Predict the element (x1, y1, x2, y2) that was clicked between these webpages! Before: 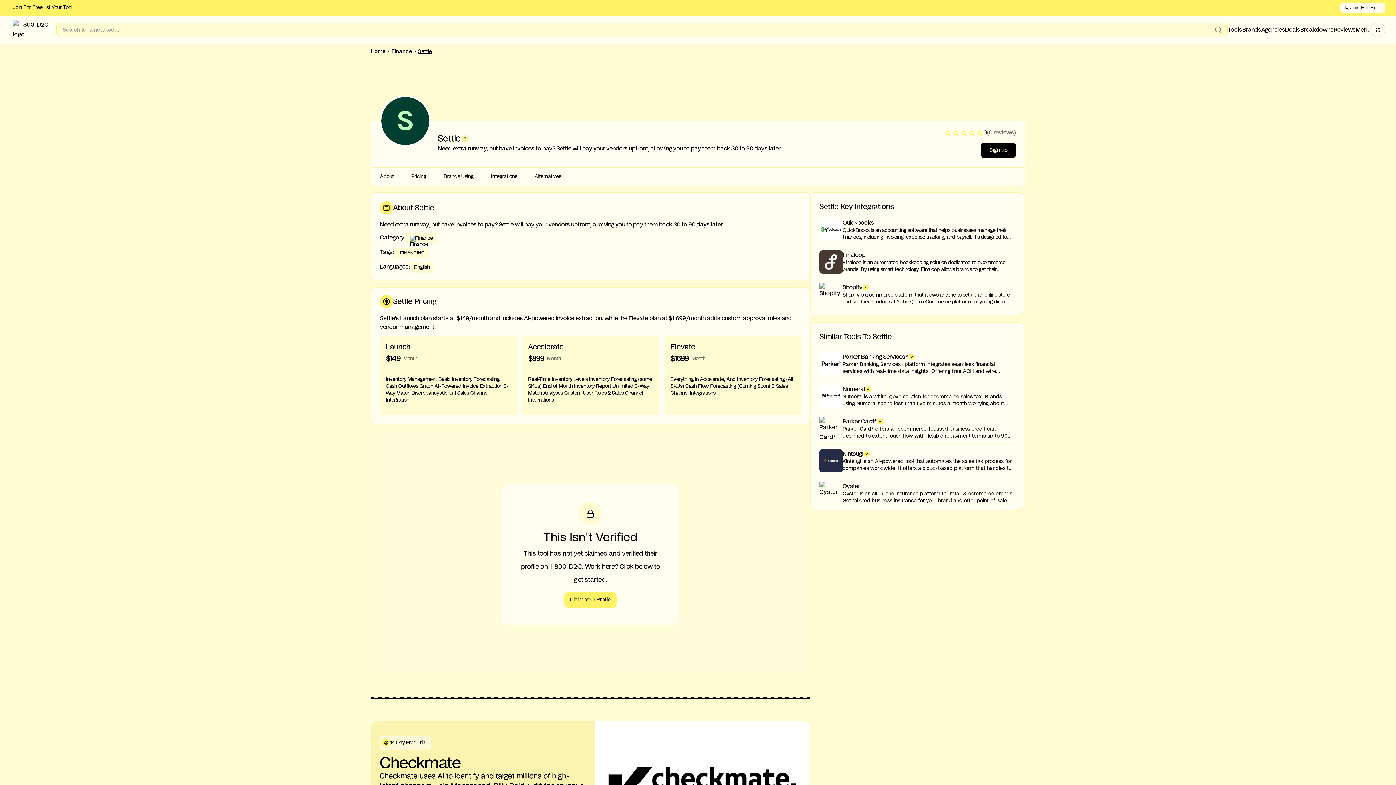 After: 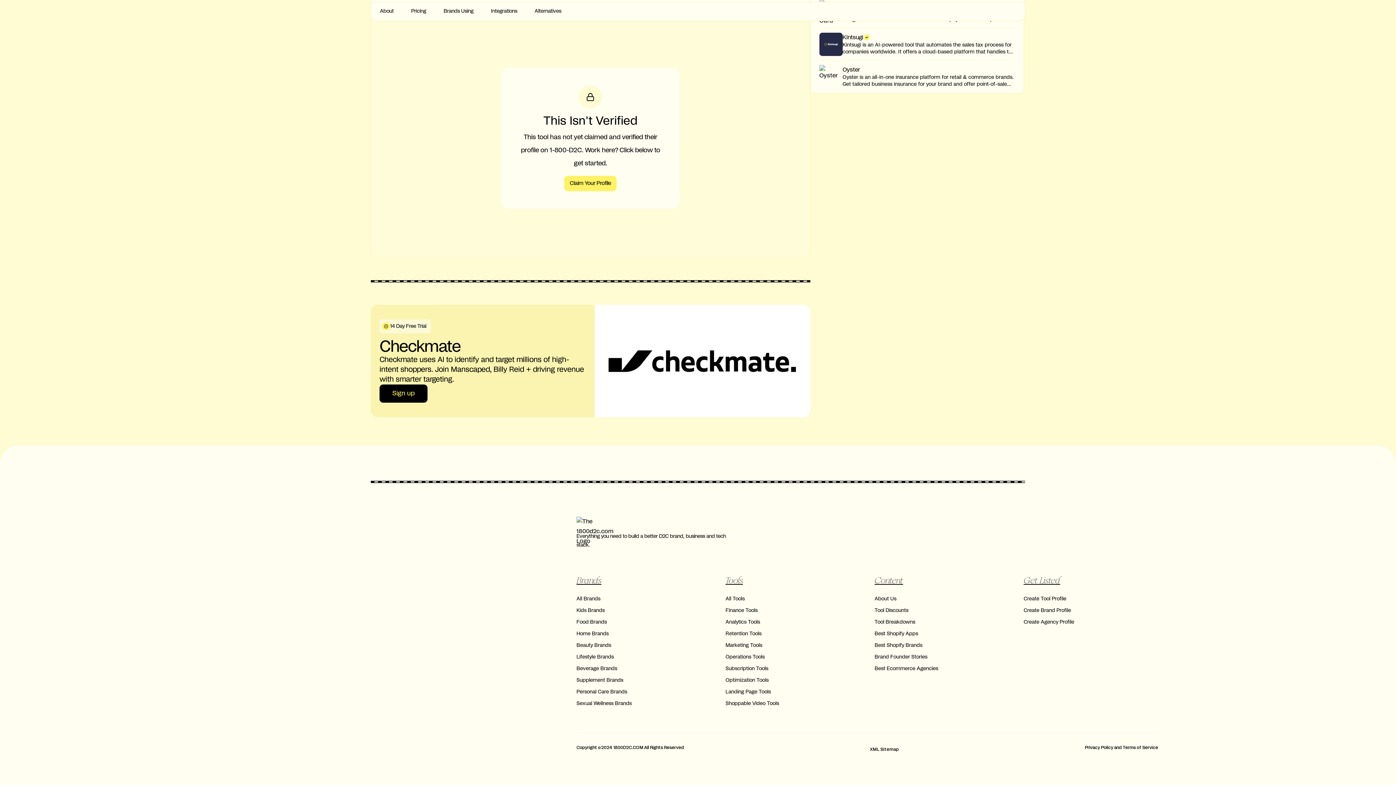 Action: label: Brands Using bbox: (434, 167, 482, 186)